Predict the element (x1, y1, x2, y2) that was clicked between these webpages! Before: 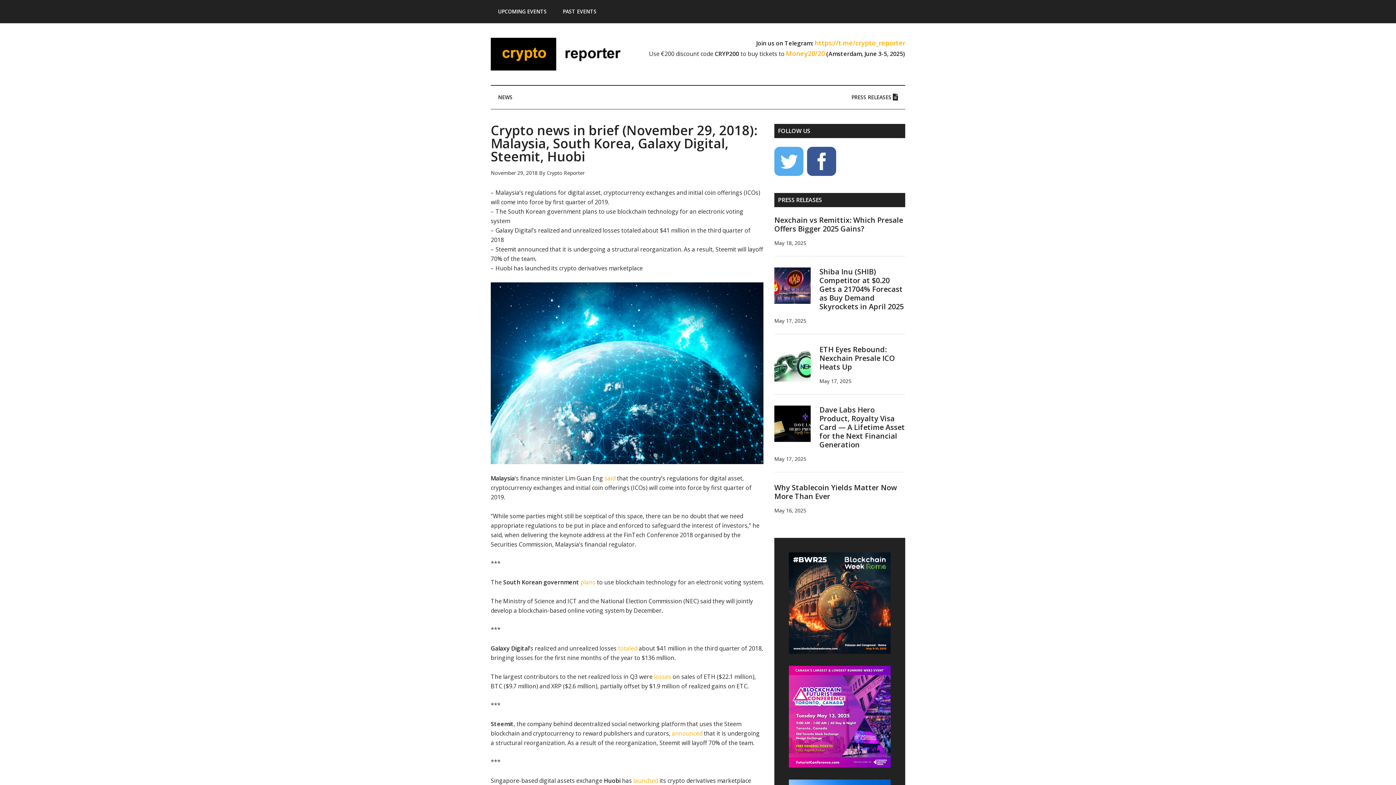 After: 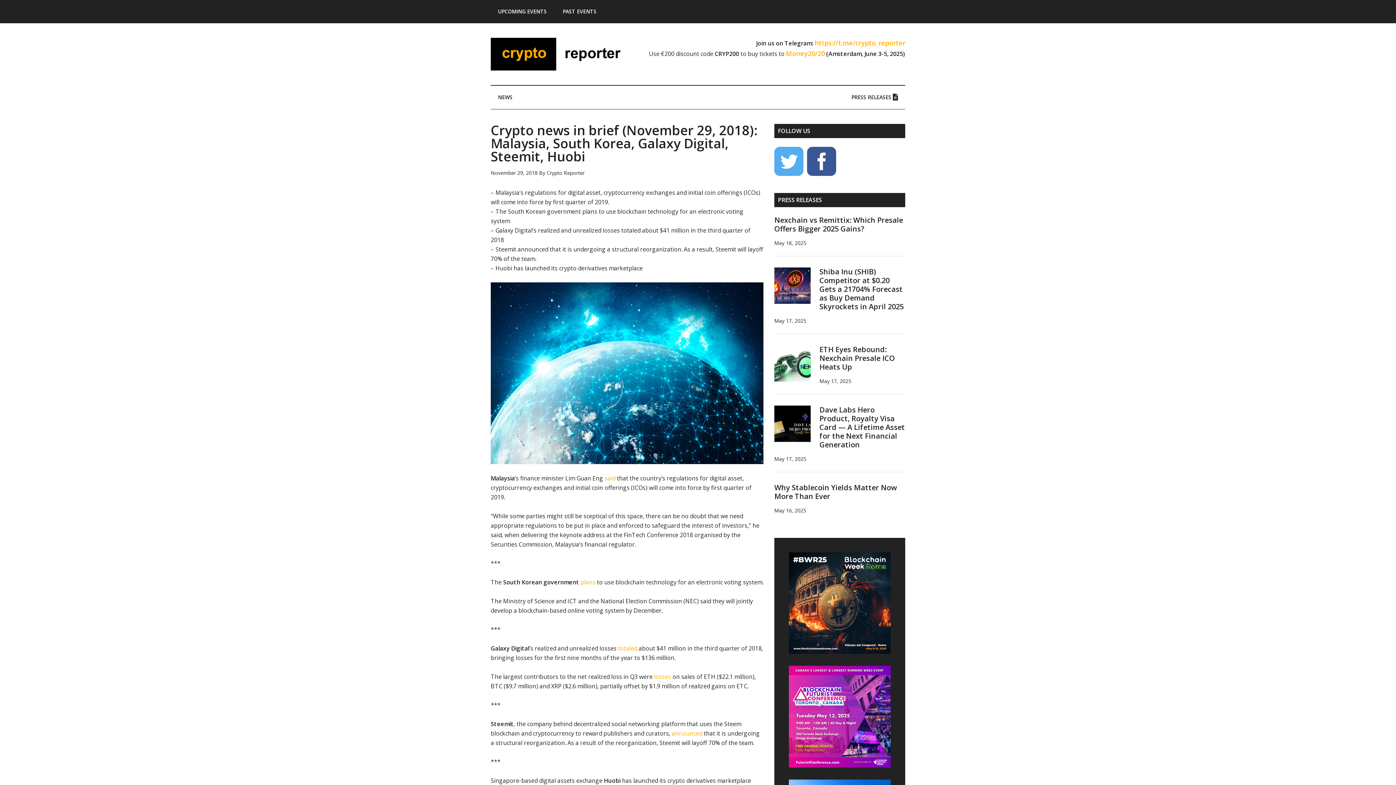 Action: label: launched bbox: (633, 776, 658, 784)